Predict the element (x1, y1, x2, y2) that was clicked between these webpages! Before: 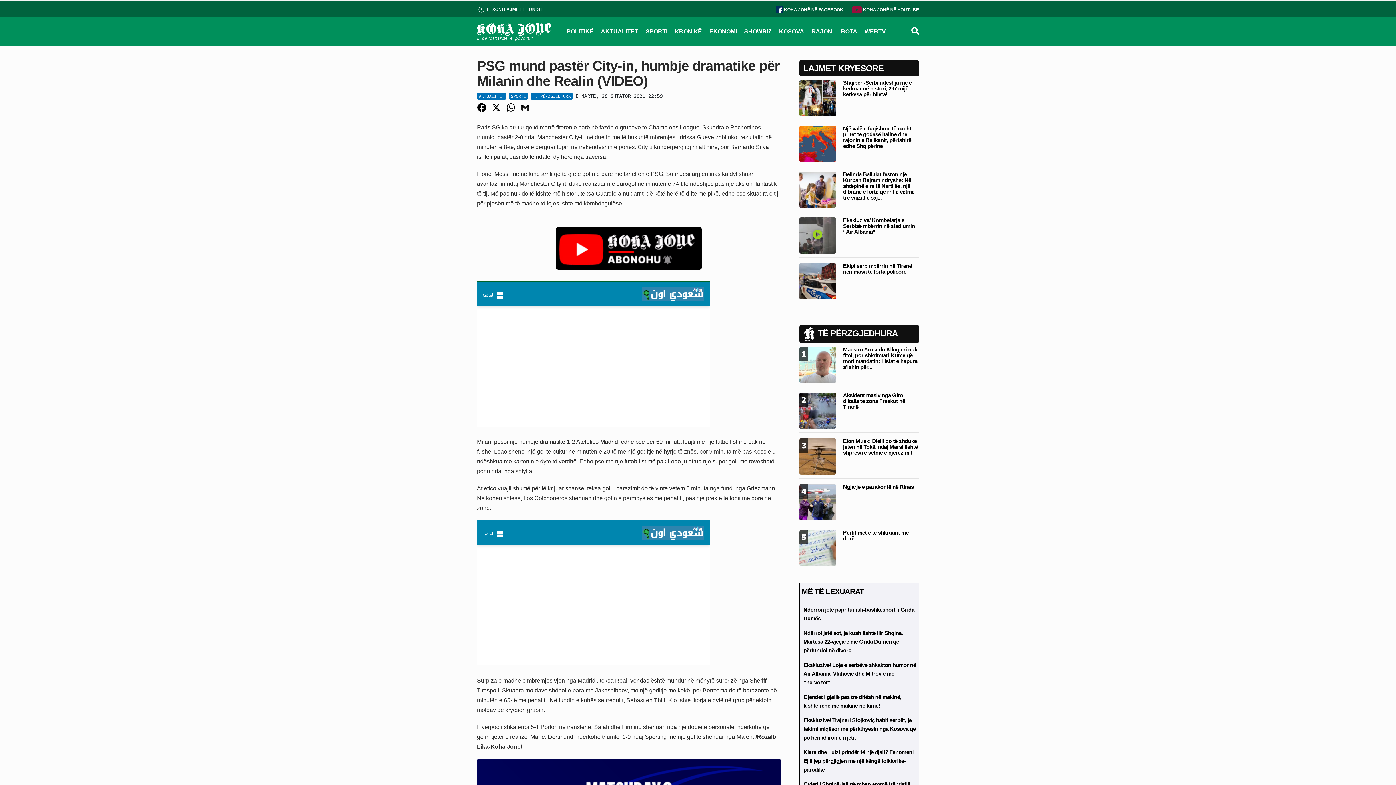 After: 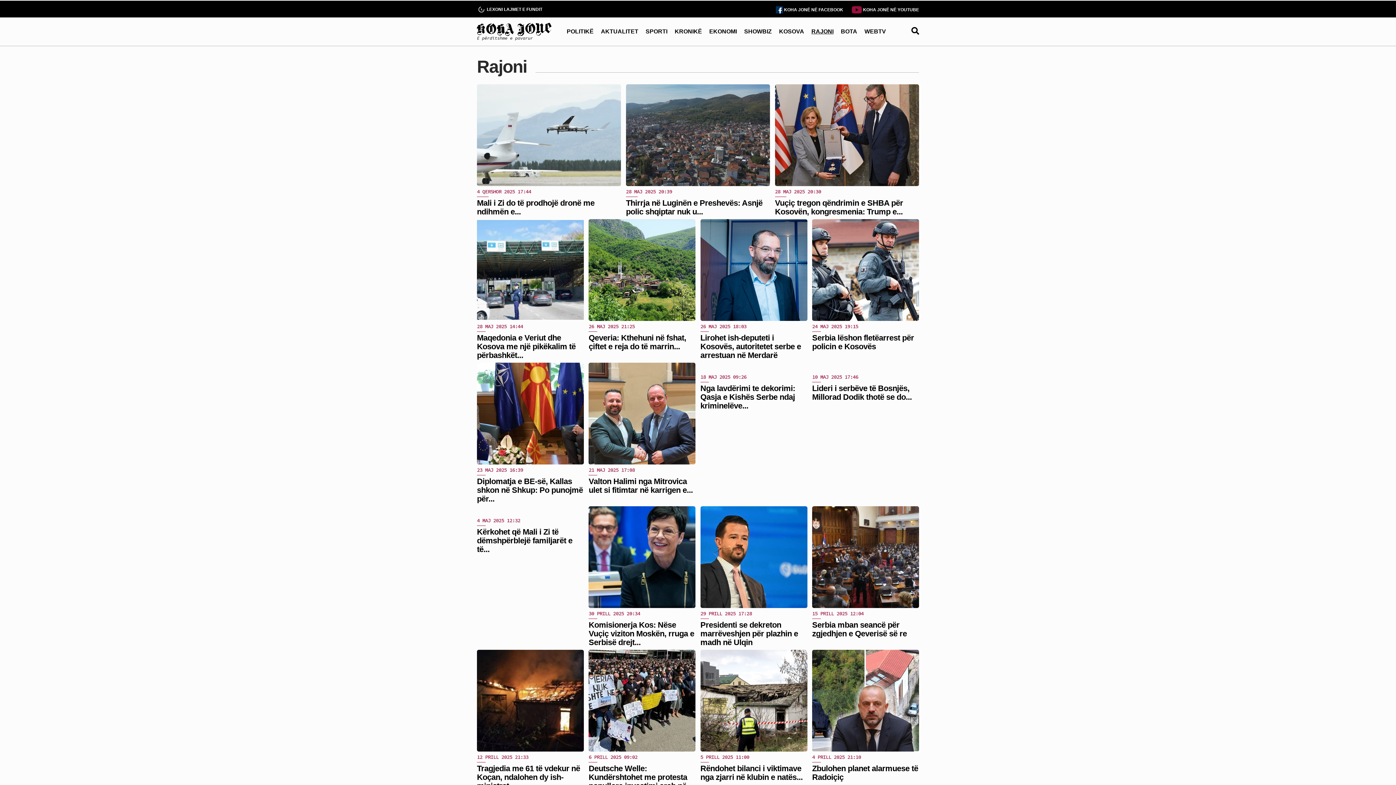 Action: label: RAJONI bbox: (811, 27, 833, 36)